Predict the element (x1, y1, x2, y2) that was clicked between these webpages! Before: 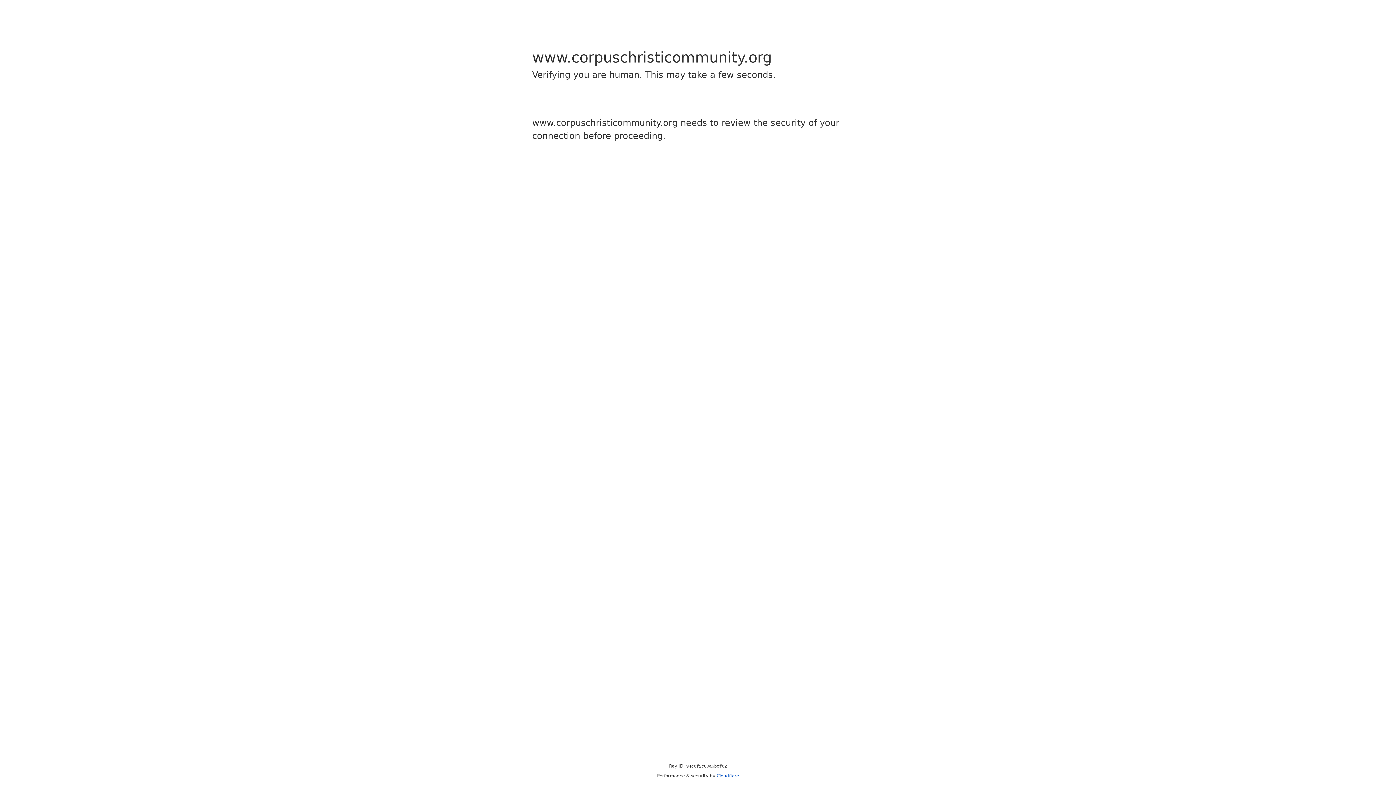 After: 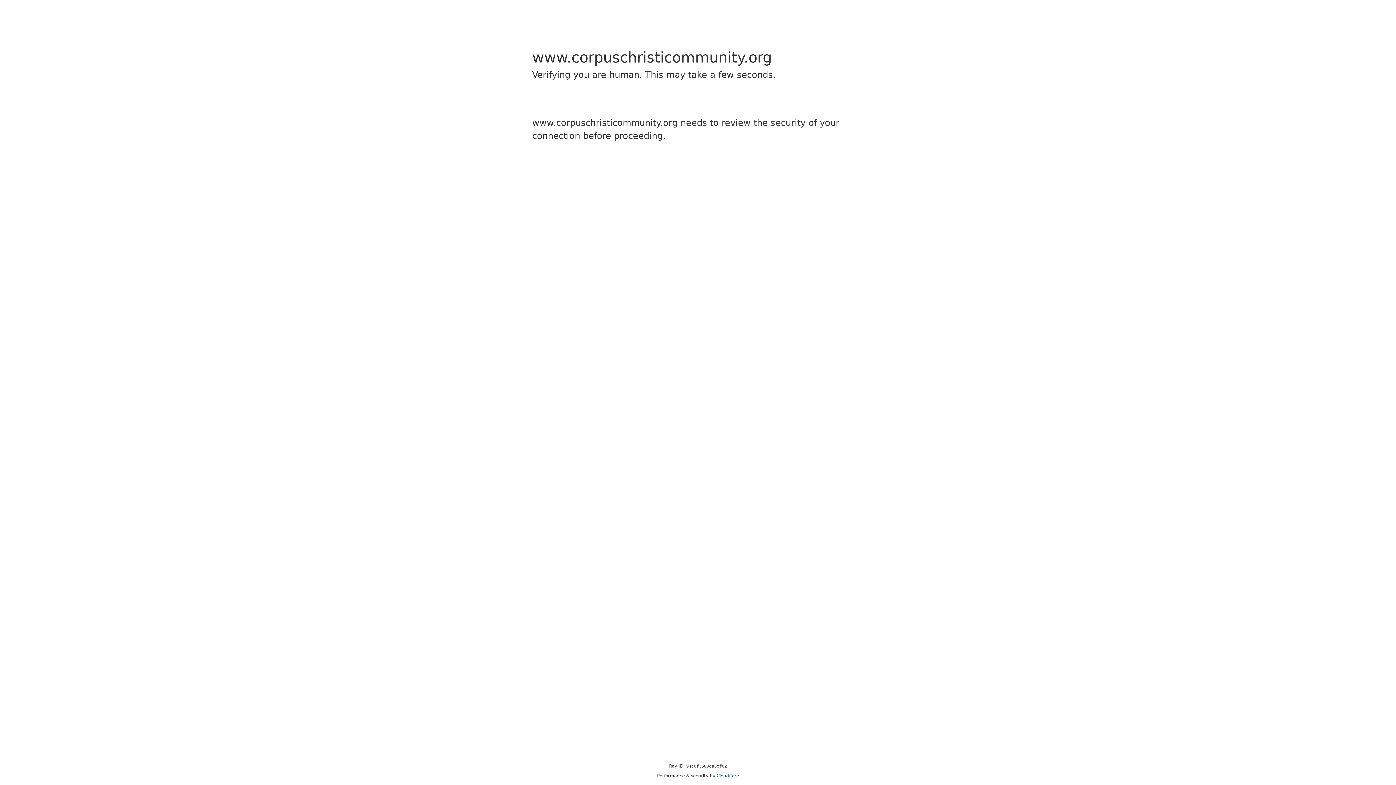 Action: bbox: (716, 773, 739, 778) label: Cloudflare